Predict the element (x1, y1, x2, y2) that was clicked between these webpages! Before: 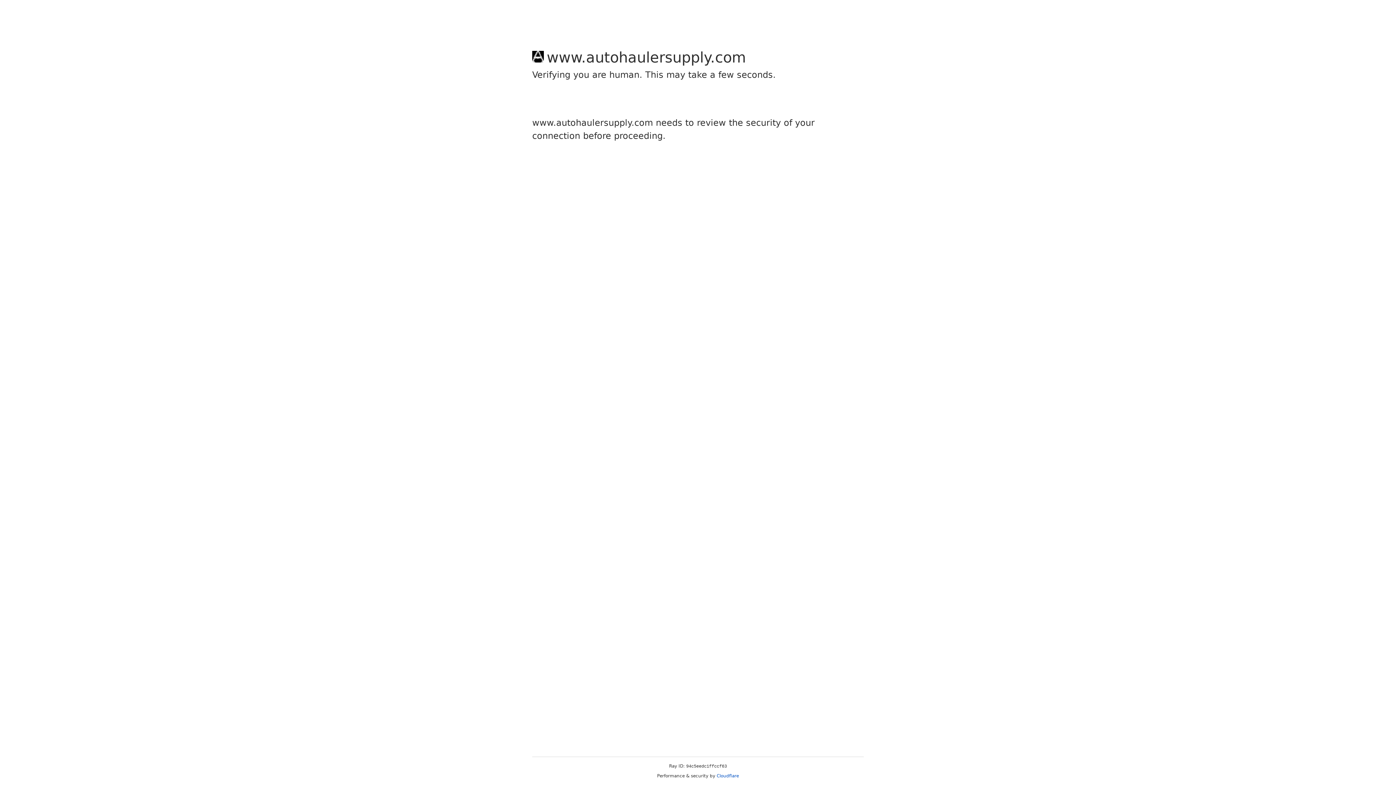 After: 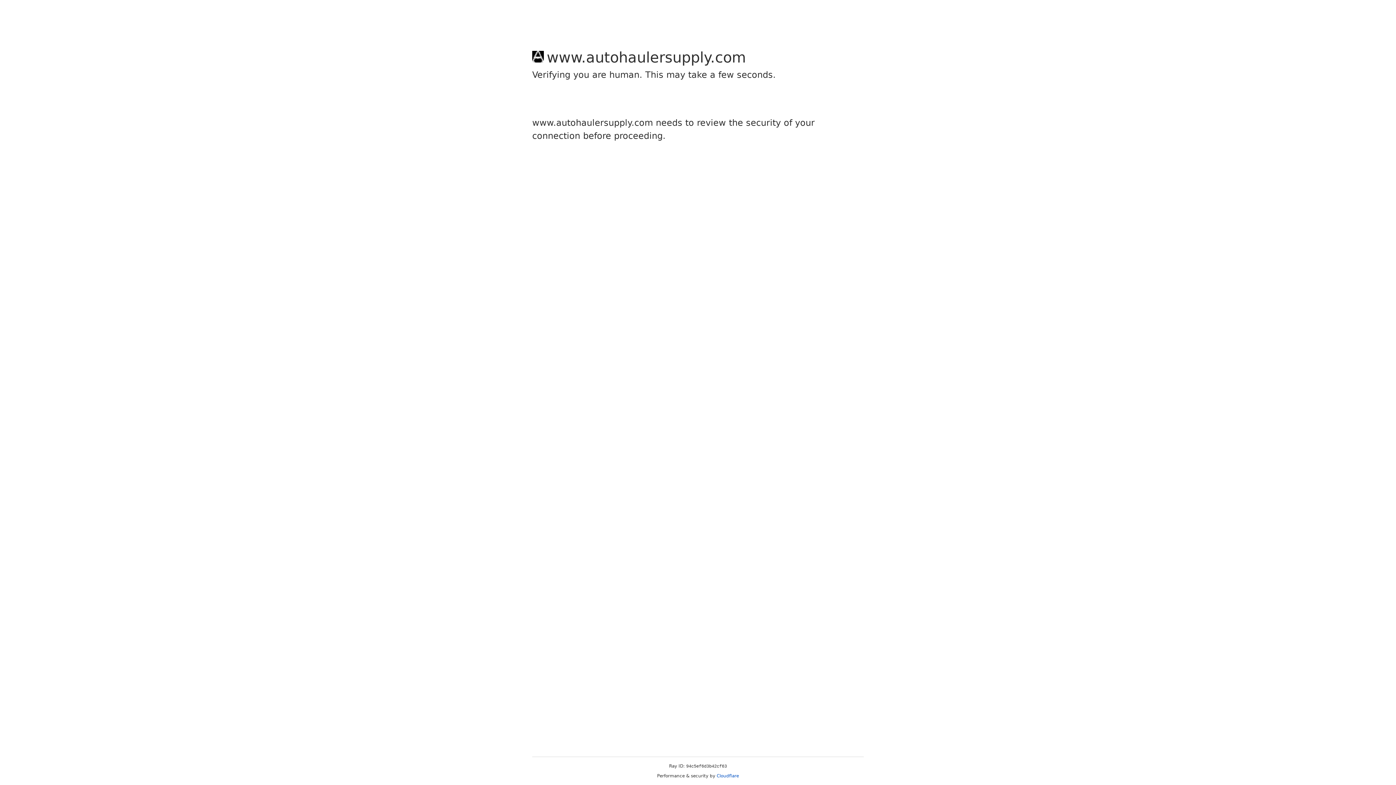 Action: label: Cloudflare bbox: (716, 773, 739, 778)